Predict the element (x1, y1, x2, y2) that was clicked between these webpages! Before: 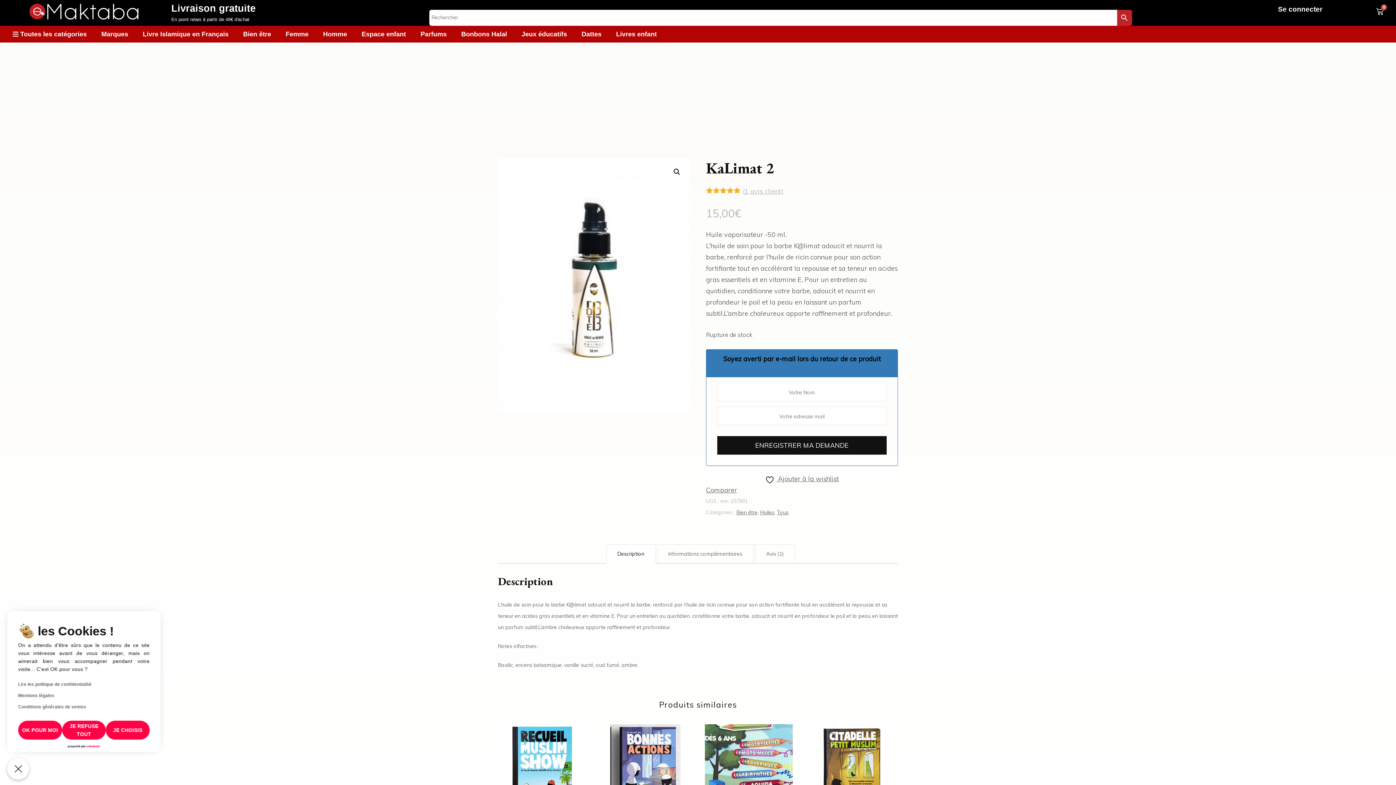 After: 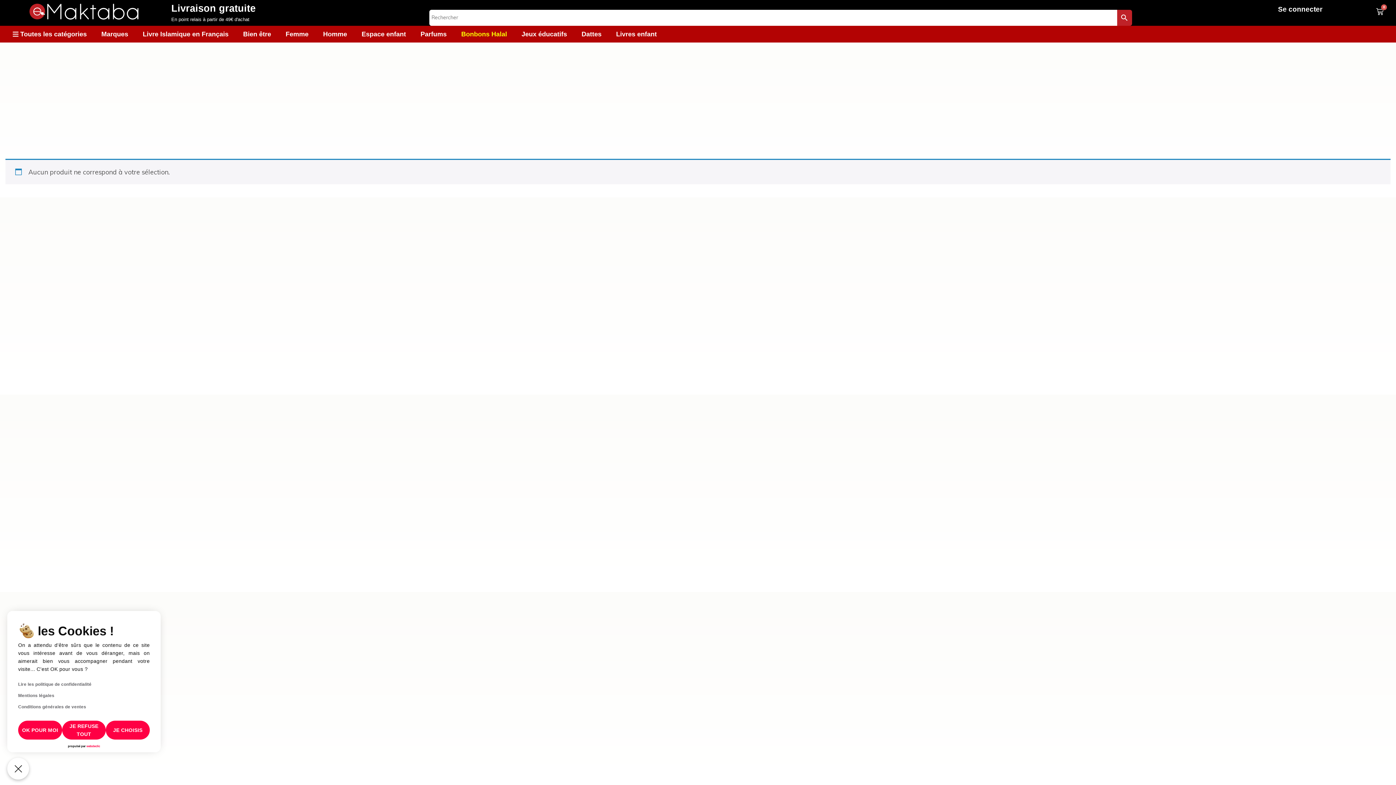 Action: label: Bonbons Halal bbox: (454, 25, 514, 42)